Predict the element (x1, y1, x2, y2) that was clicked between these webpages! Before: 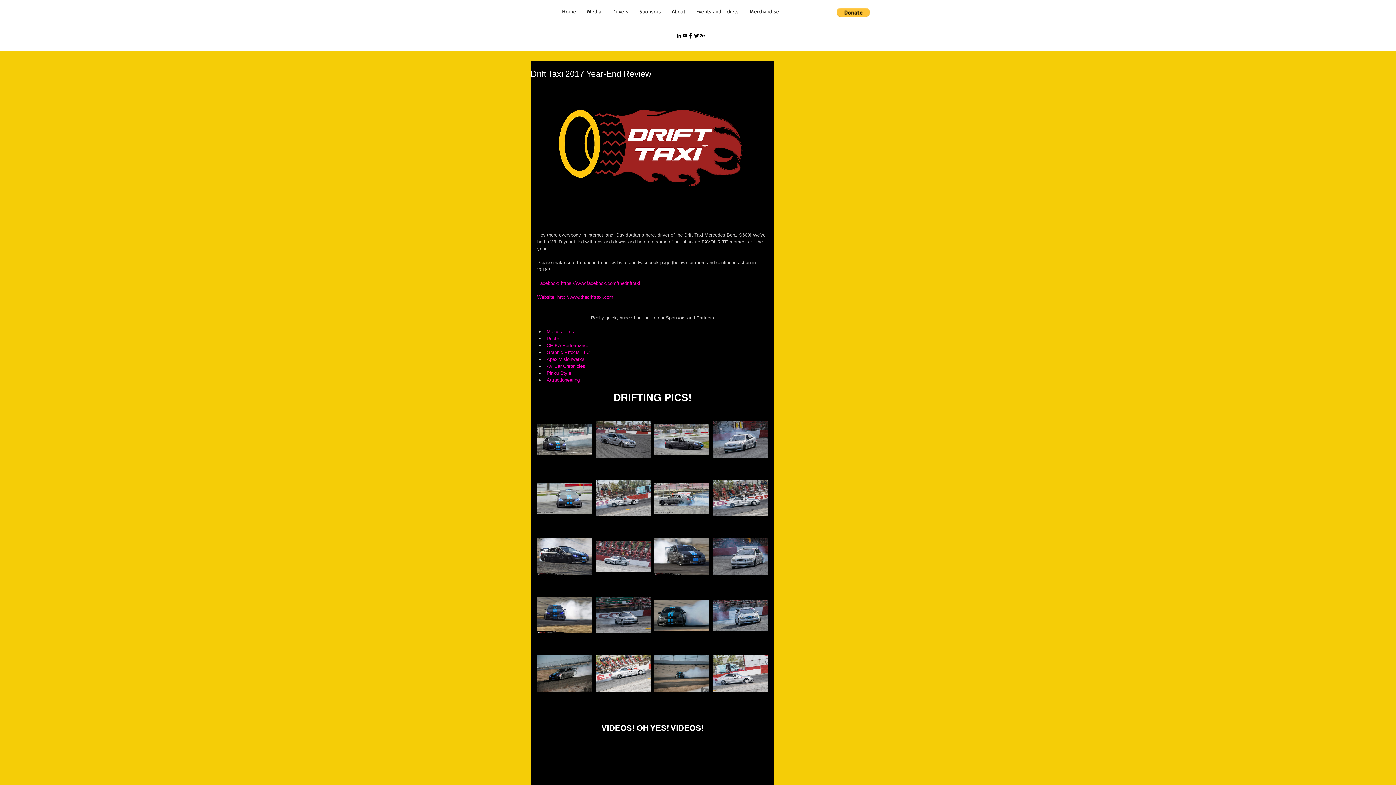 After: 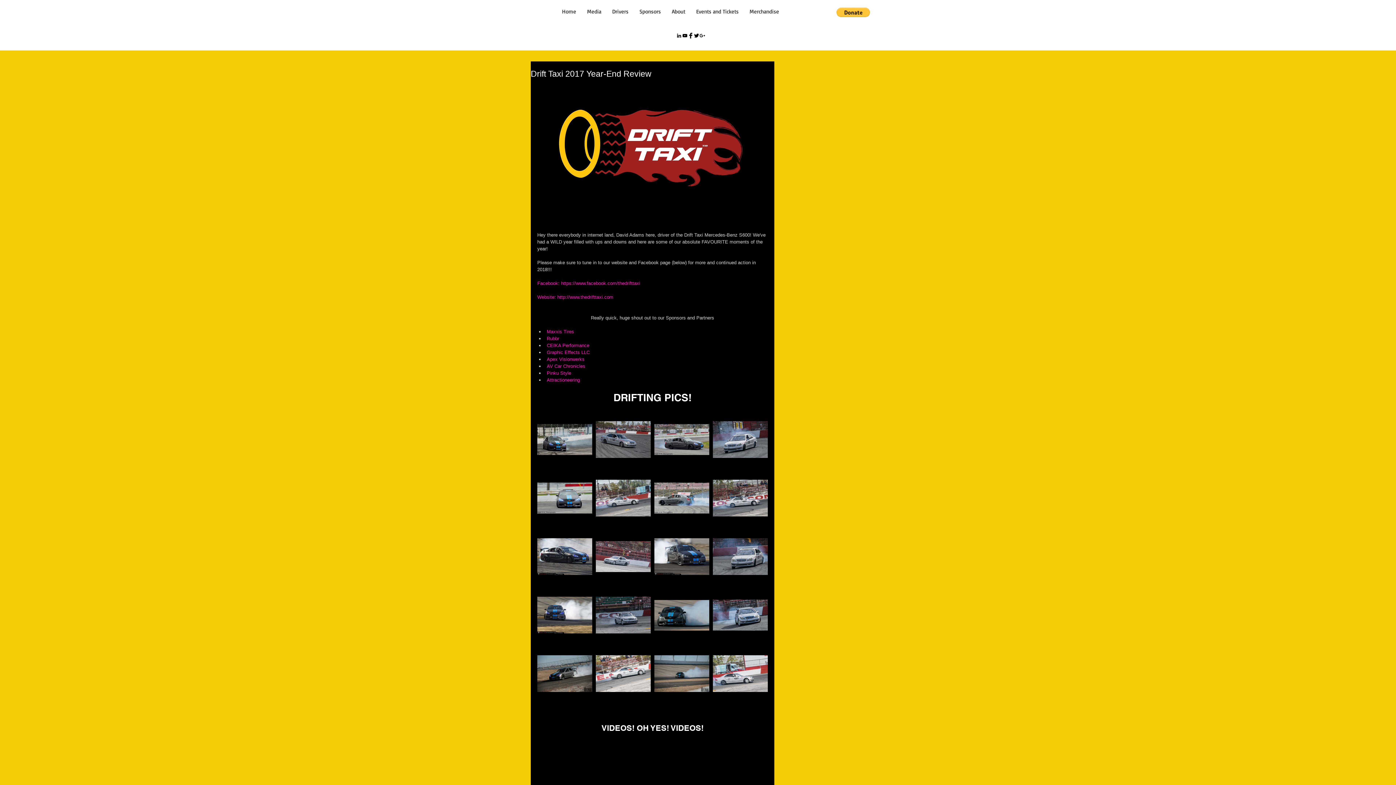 Action: bbox: (688, 32, 693, 38) label: Facebook Basic Black 